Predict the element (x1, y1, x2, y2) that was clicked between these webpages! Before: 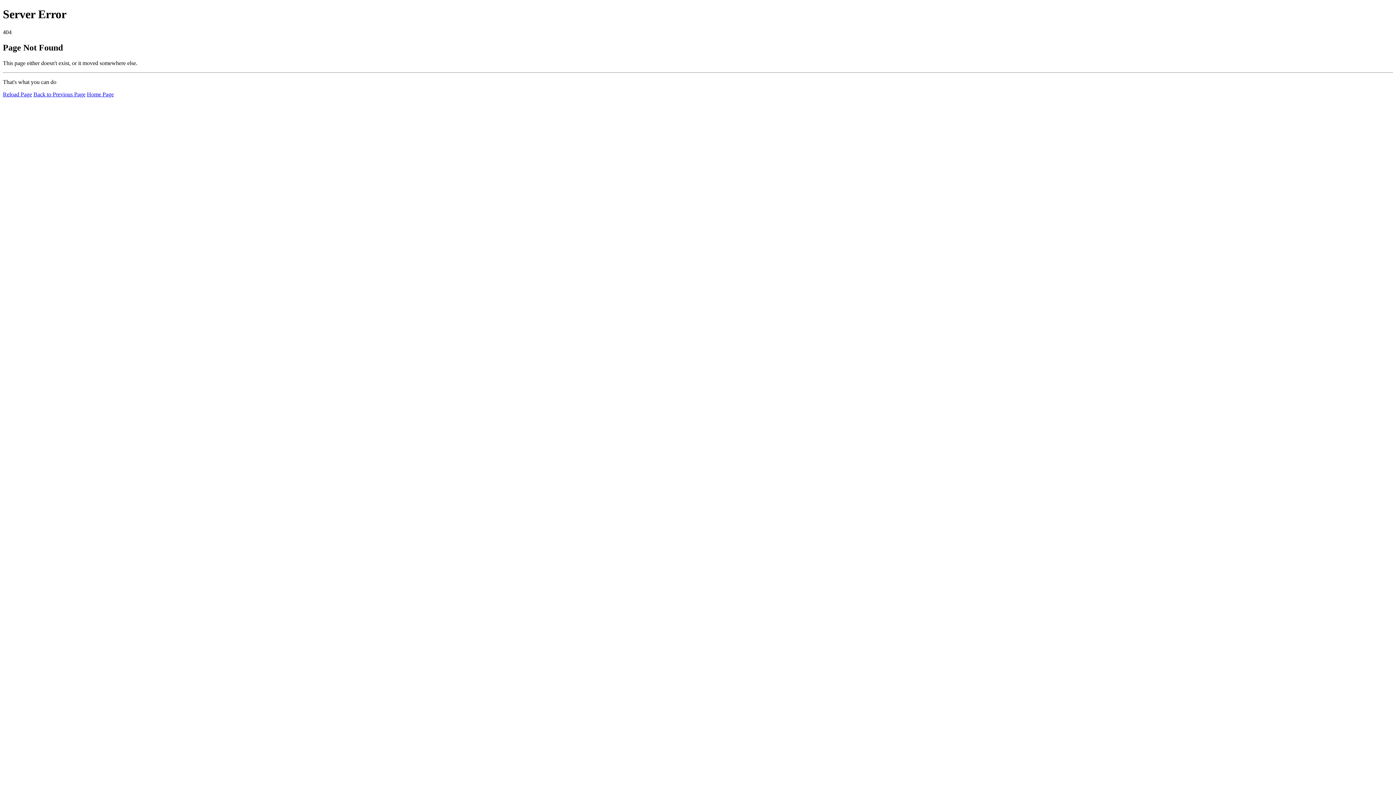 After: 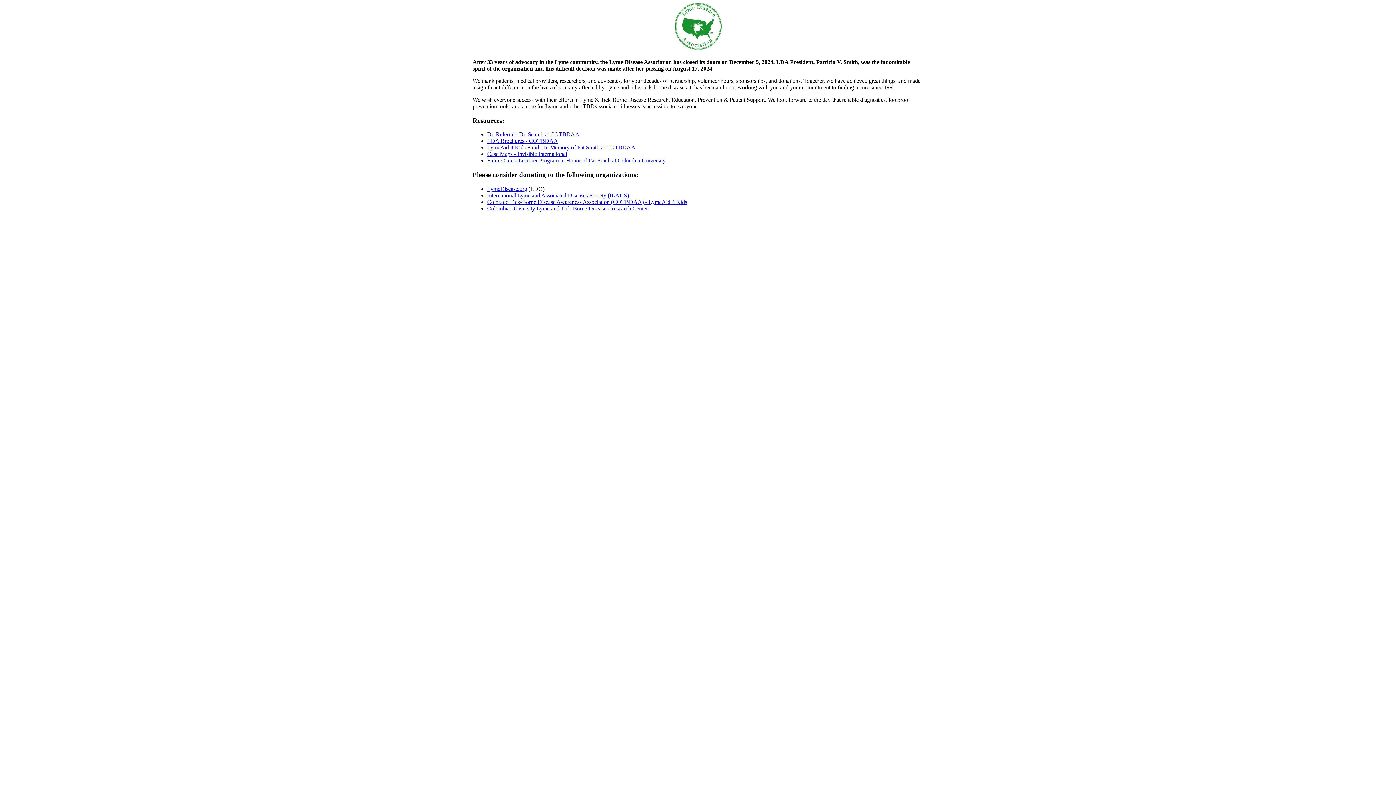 Action: bbox: (86, 91, 113, 97) label: Home Page